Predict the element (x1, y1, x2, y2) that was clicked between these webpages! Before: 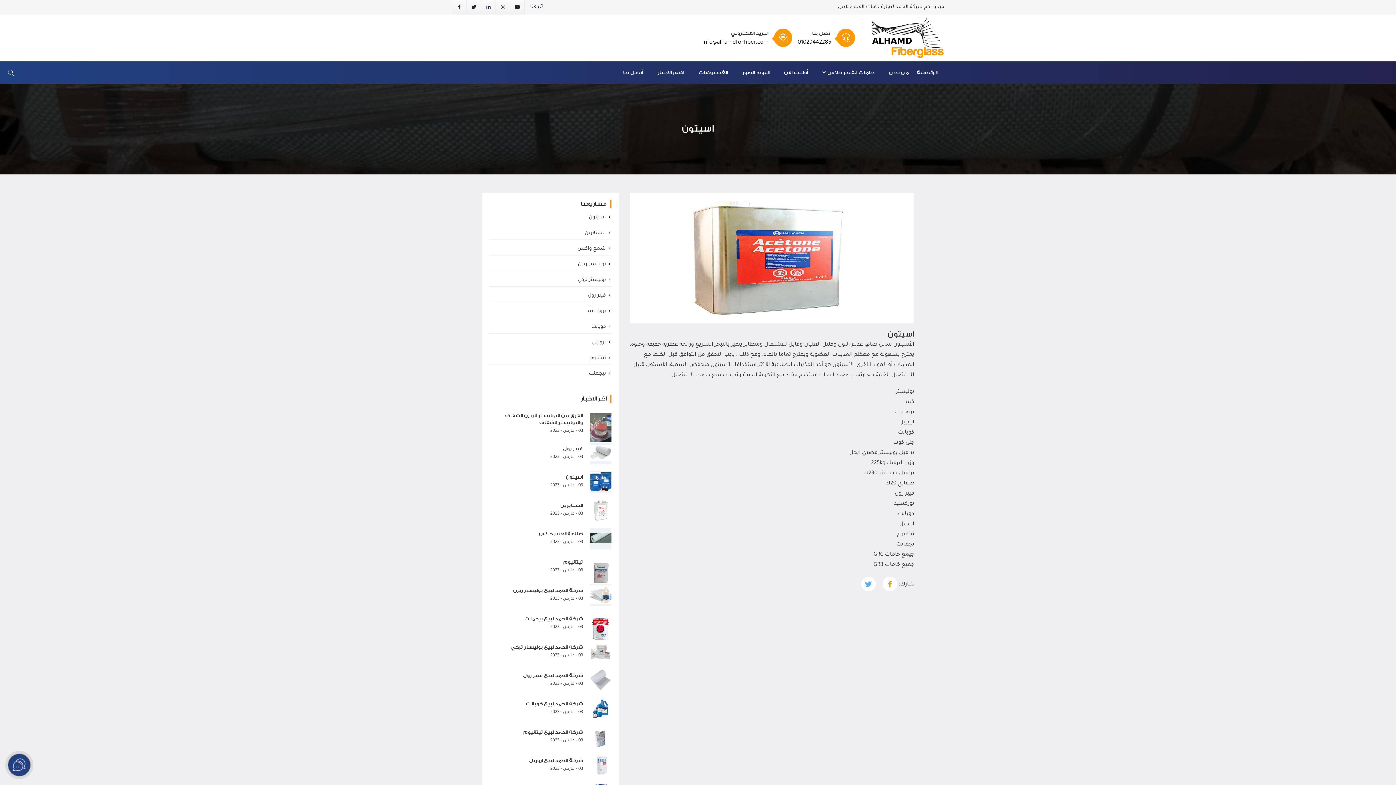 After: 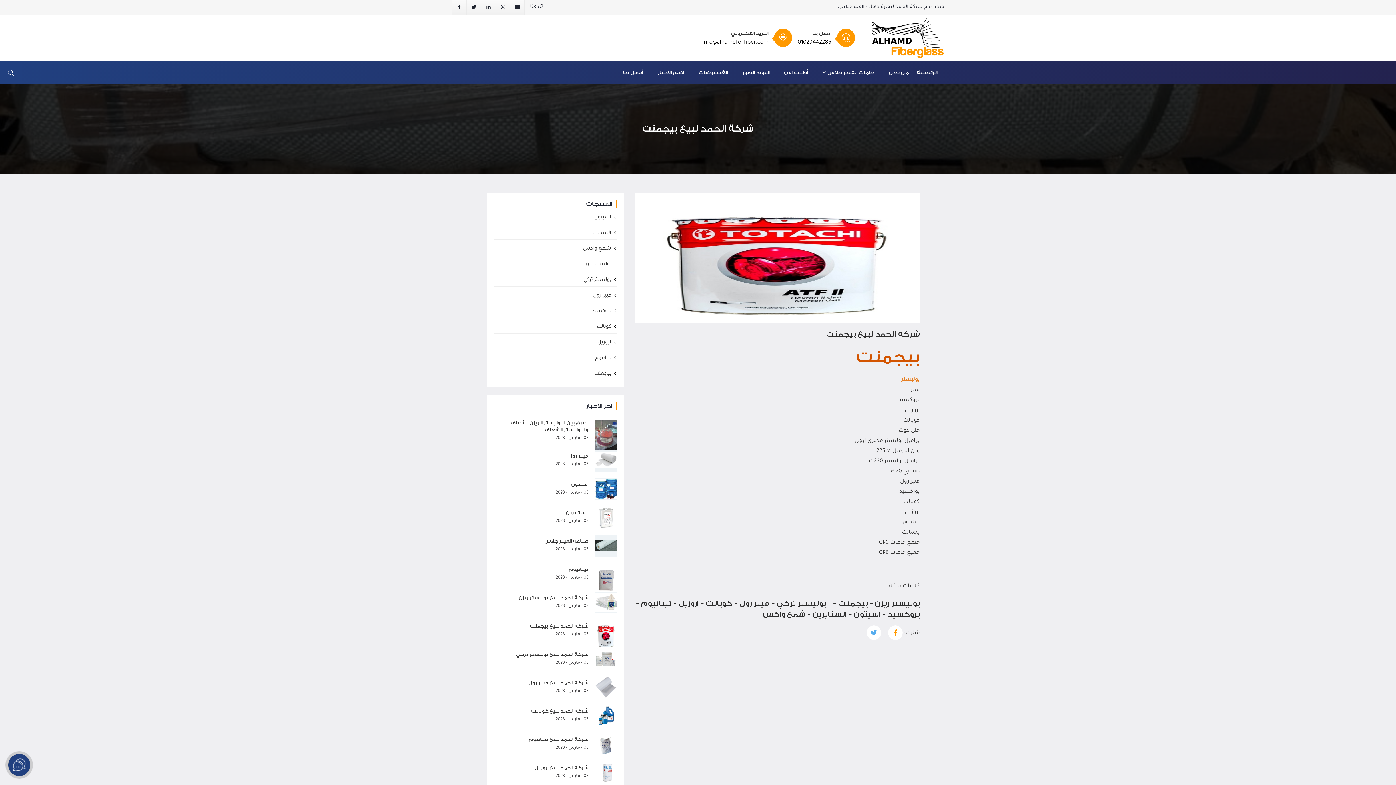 Action: bbox: (589, 613, 611, 635)